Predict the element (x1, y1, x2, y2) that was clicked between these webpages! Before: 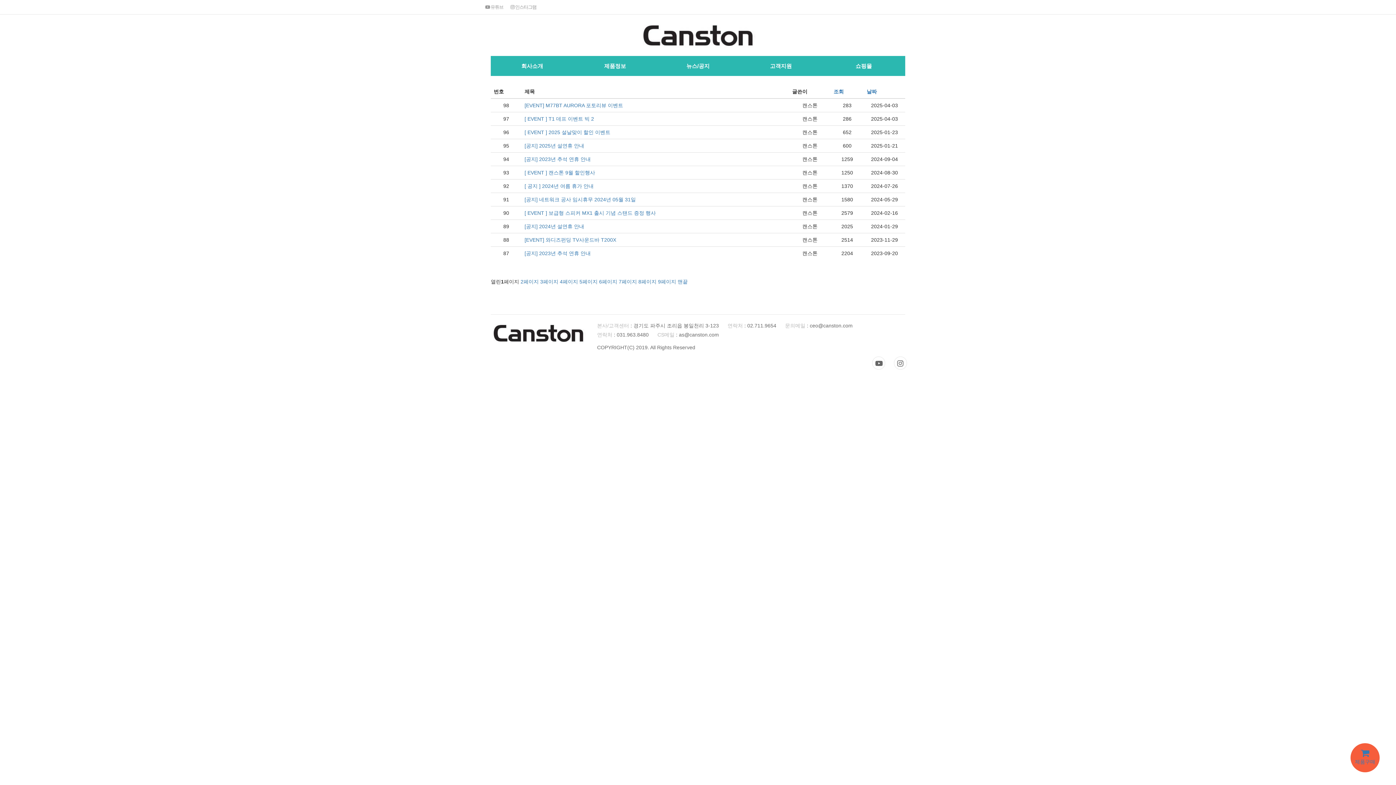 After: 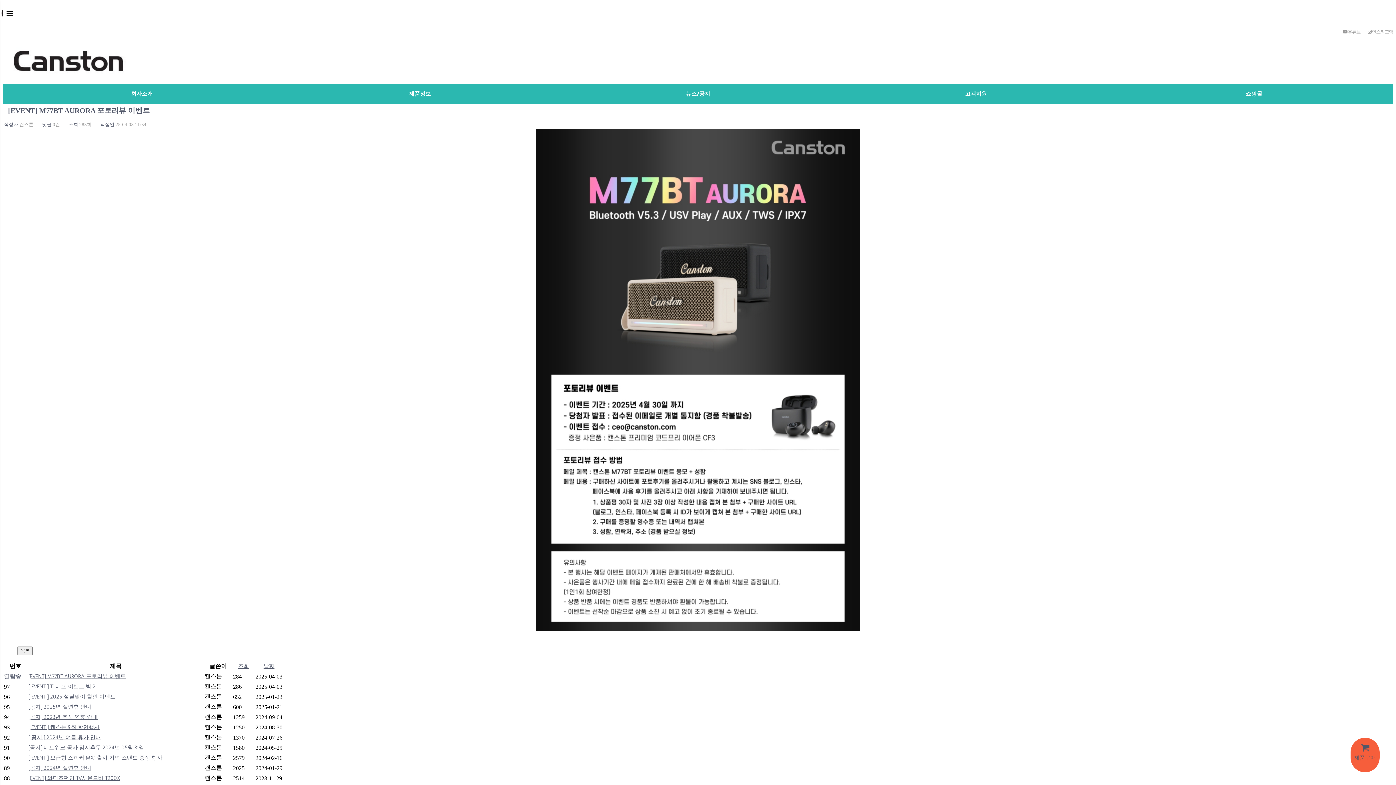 Action: bbox: (524, 102, 623, 108) label: [EVENT] M77BT AURORA 포토리뷰 이벤트